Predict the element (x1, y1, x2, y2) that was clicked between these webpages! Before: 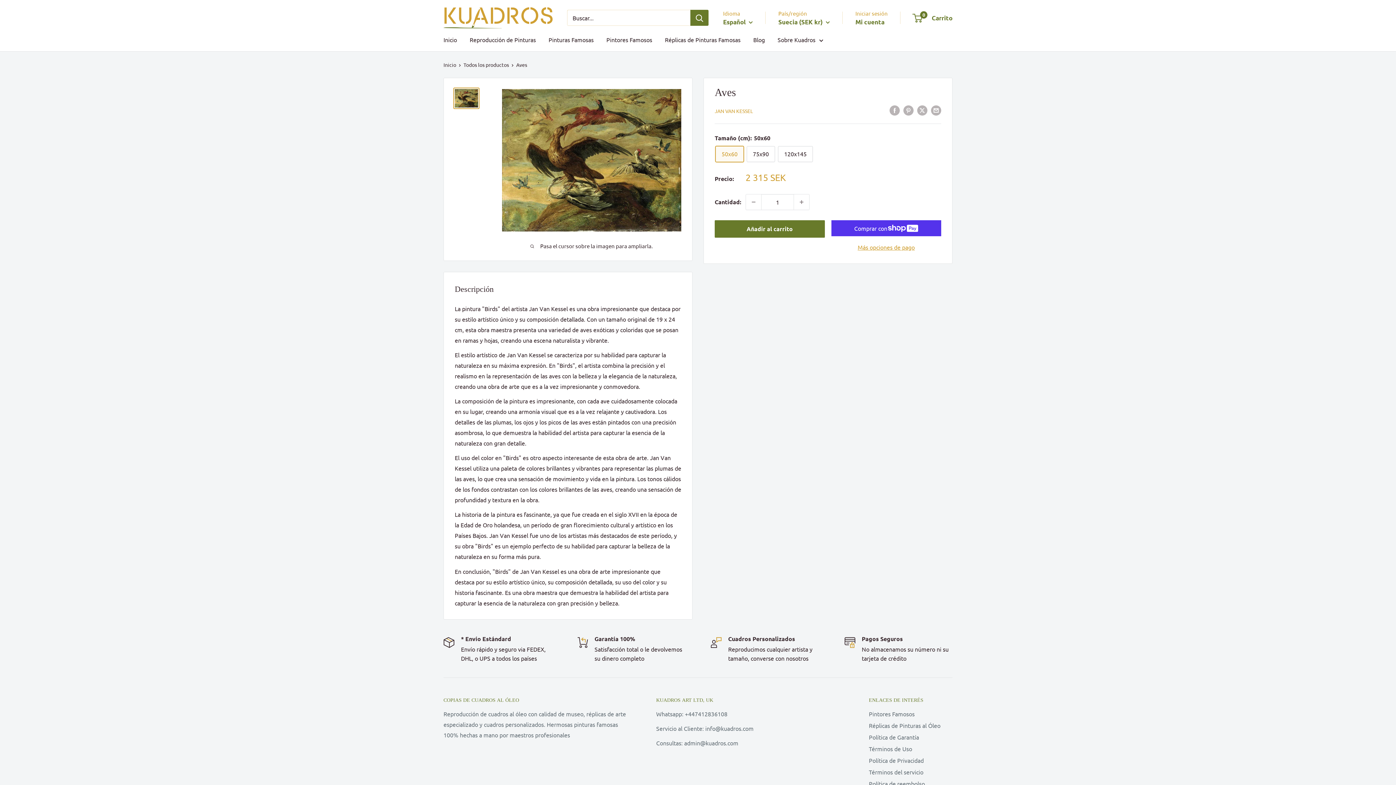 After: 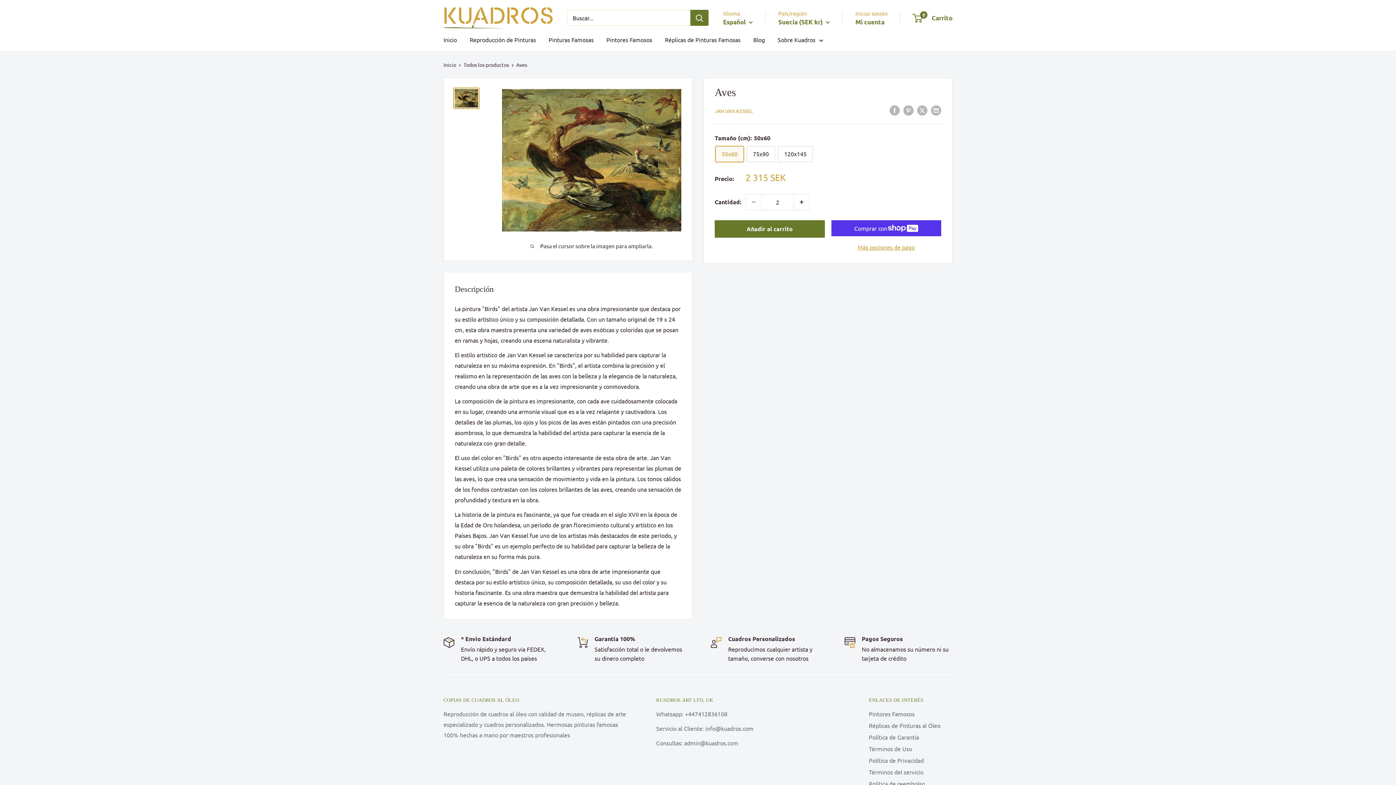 Action: label: Aumentar la cantidad en 1 bbox: (794, 194, 809, 209)